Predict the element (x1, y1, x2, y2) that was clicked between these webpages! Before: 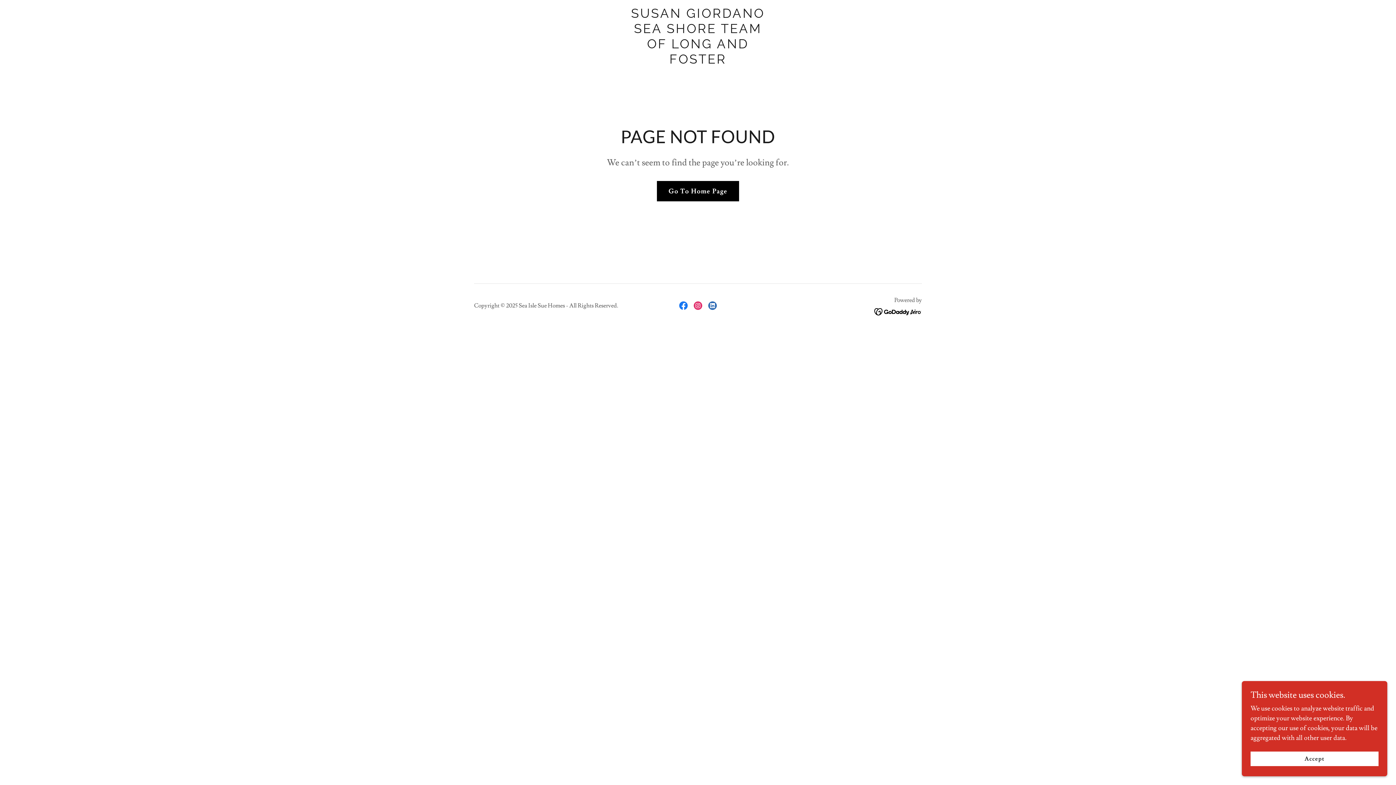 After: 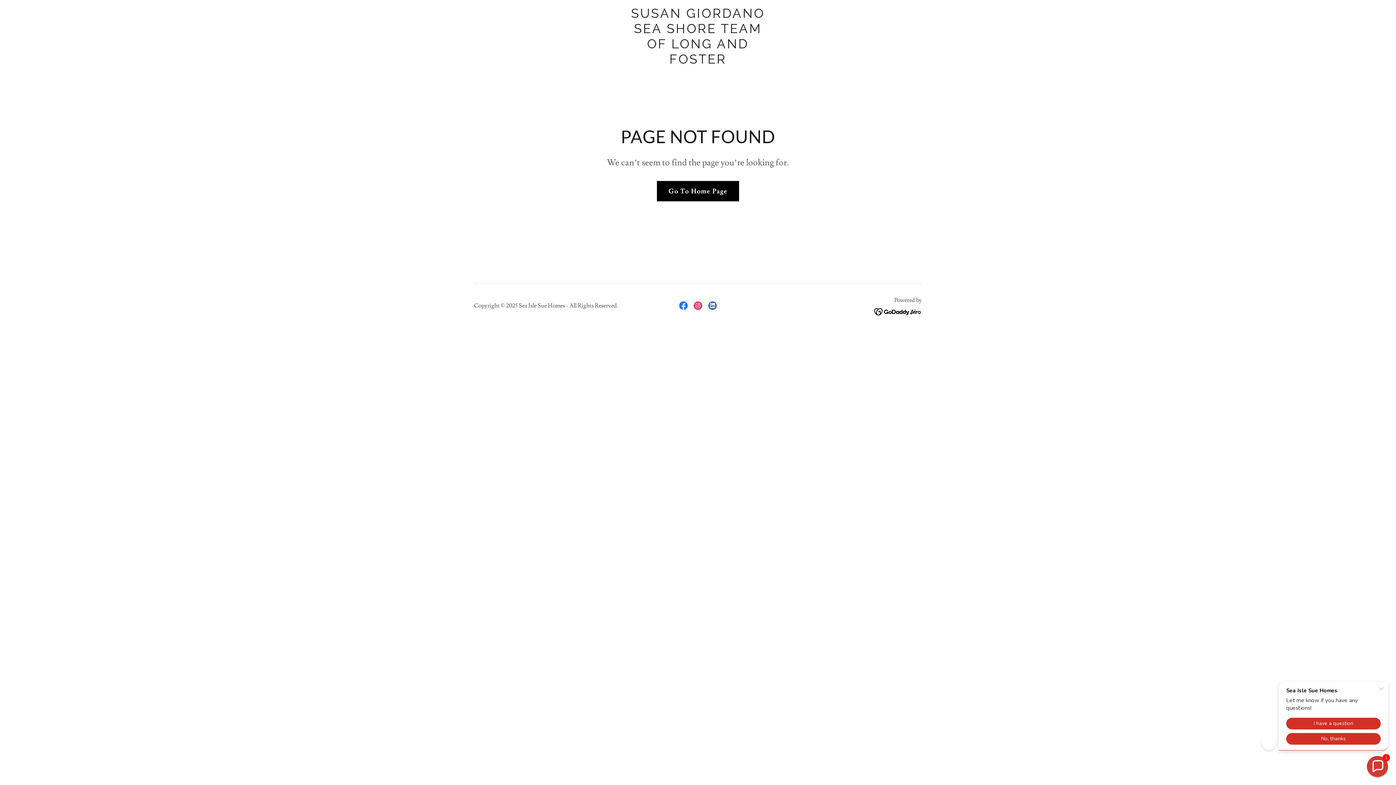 Action: label: Accept bbox: (1250, 752, 1378, 766)